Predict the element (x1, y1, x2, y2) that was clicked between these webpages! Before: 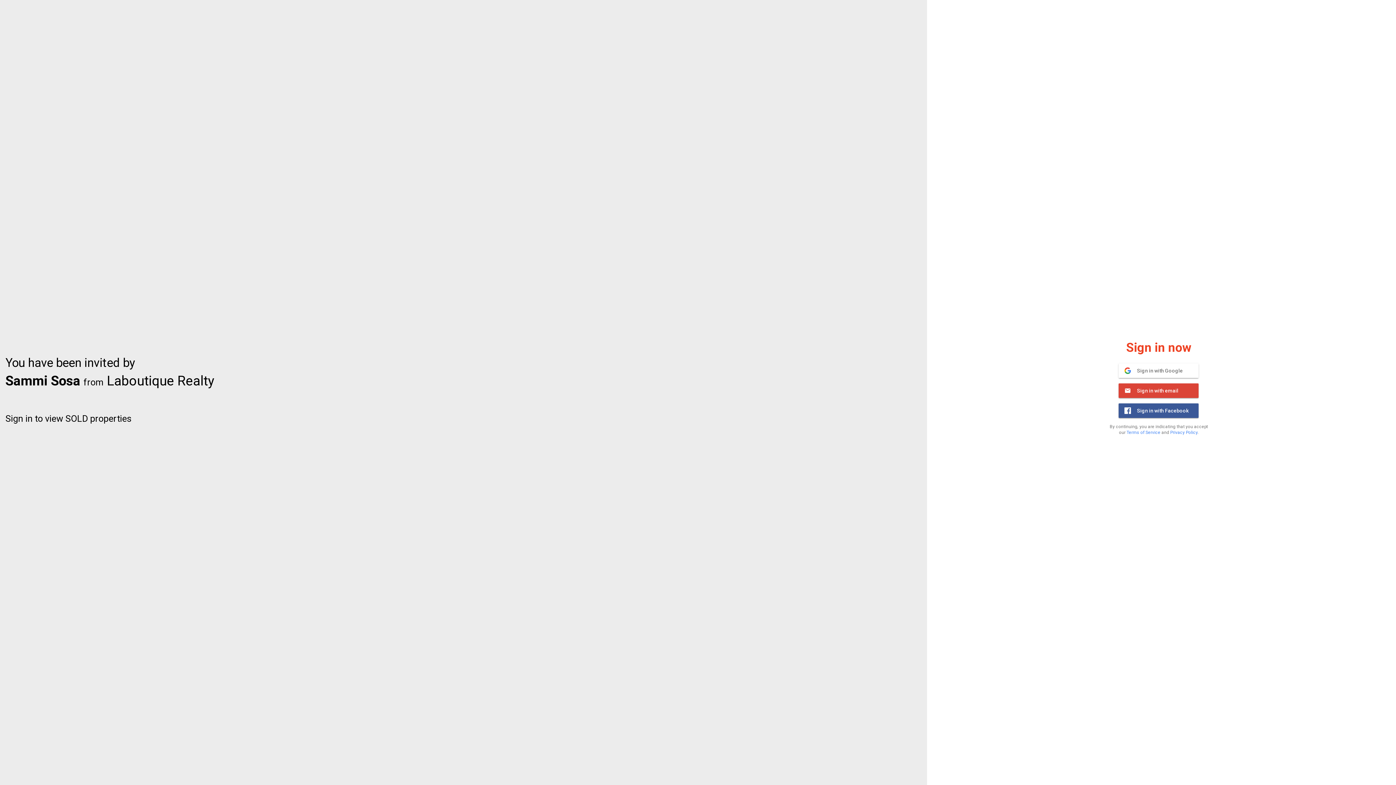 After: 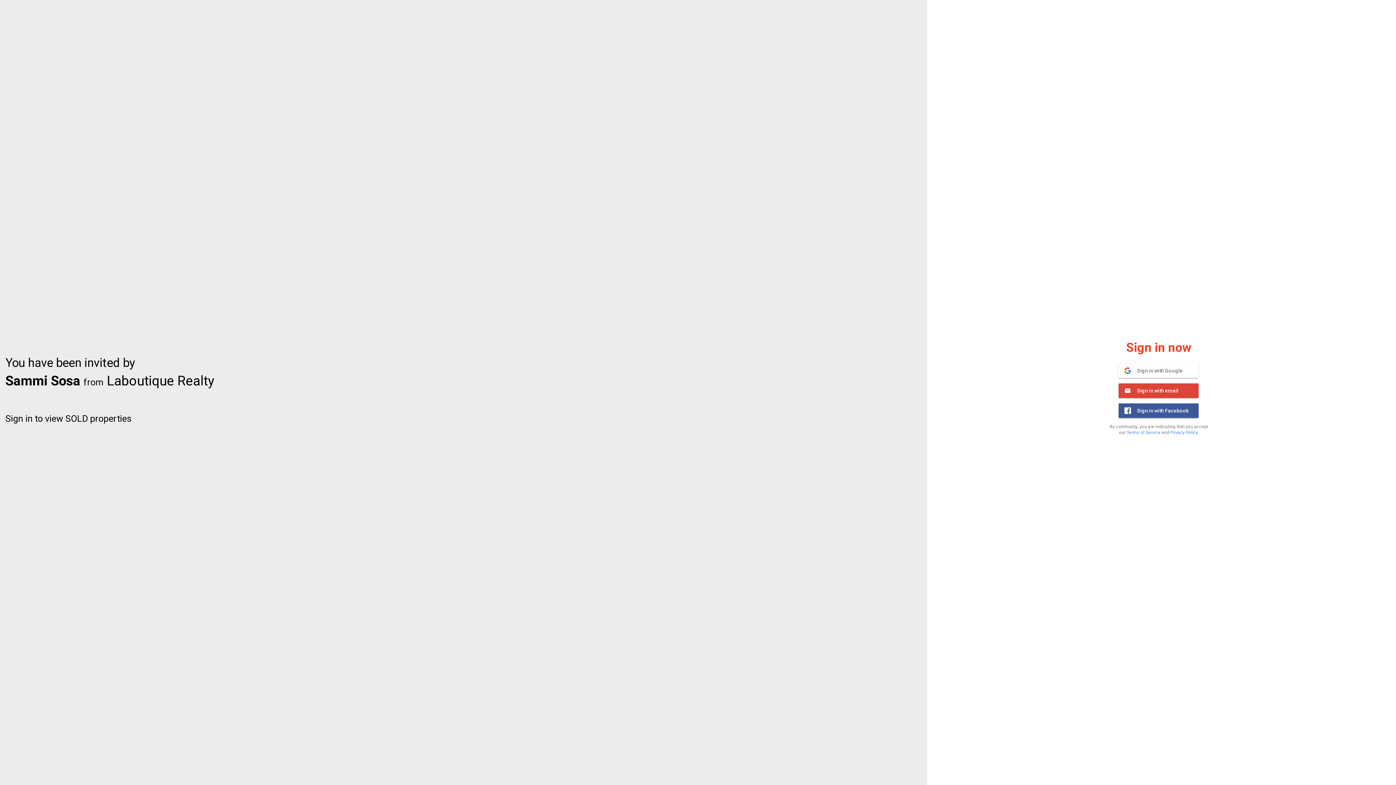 Action: label: 	Sign in with Facebook bbox: (1119, 403, 1199, 418)